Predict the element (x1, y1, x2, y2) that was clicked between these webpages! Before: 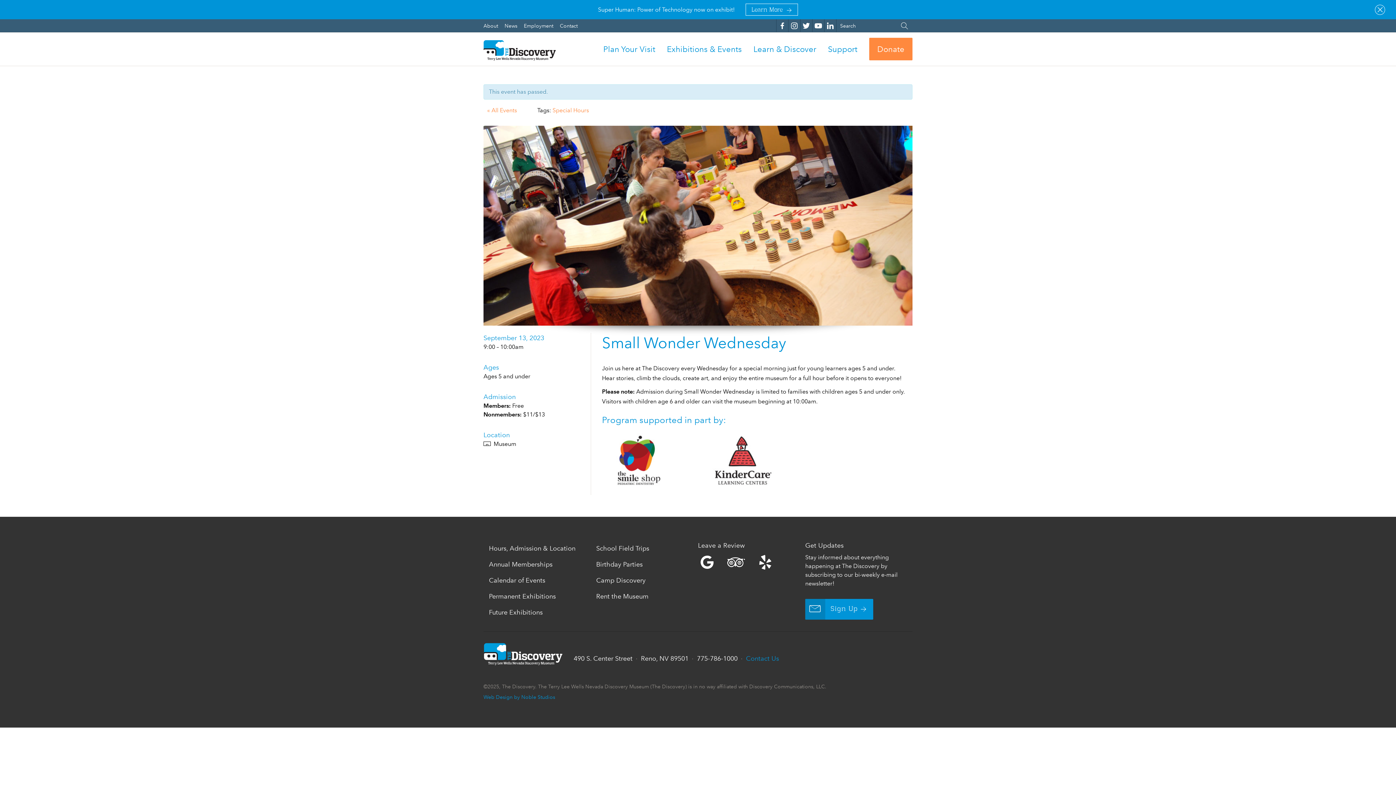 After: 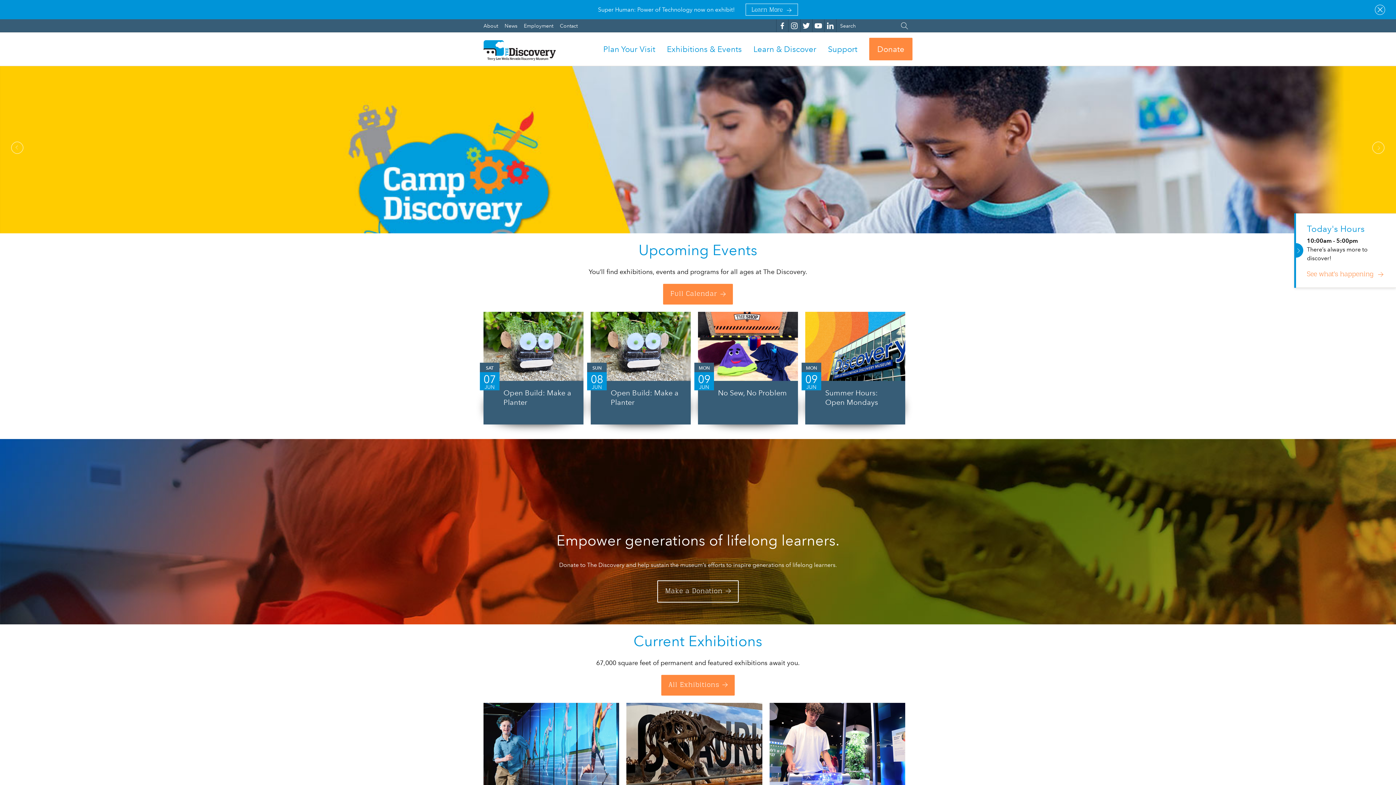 Action: bbox: (483, 39, 556, 60)